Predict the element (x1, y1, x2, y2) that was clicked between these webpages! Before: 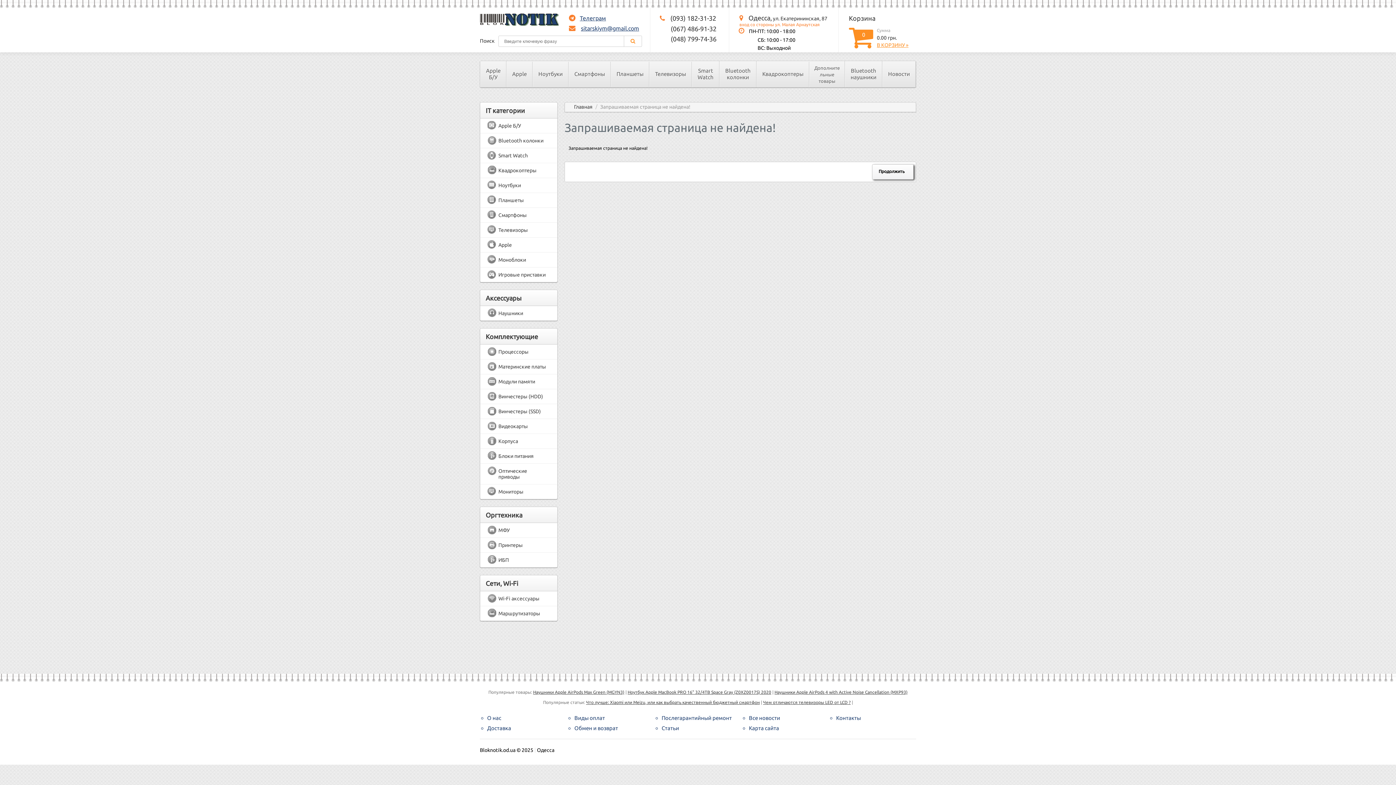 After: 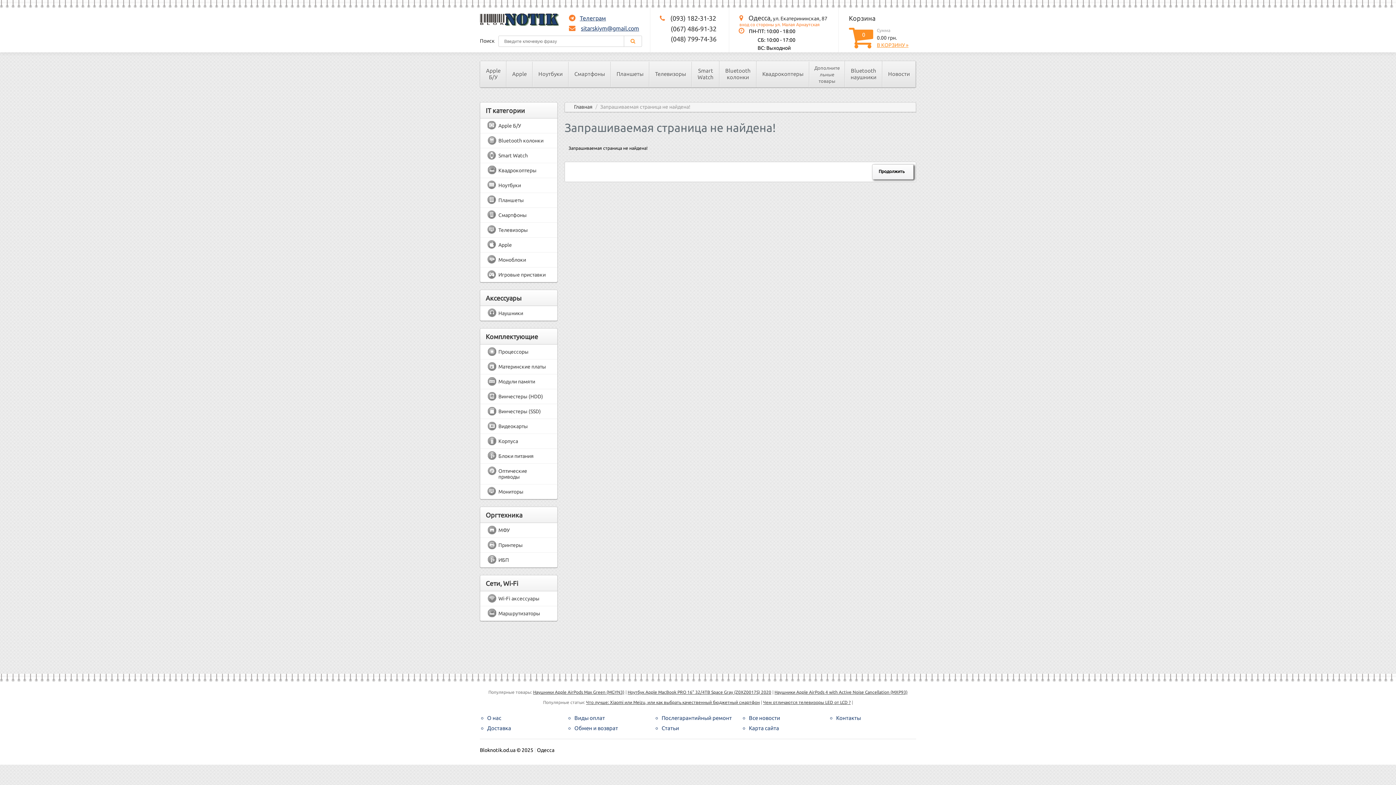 Action: bbox: (660, 25, 716, 32) label: (067) 486-91-32